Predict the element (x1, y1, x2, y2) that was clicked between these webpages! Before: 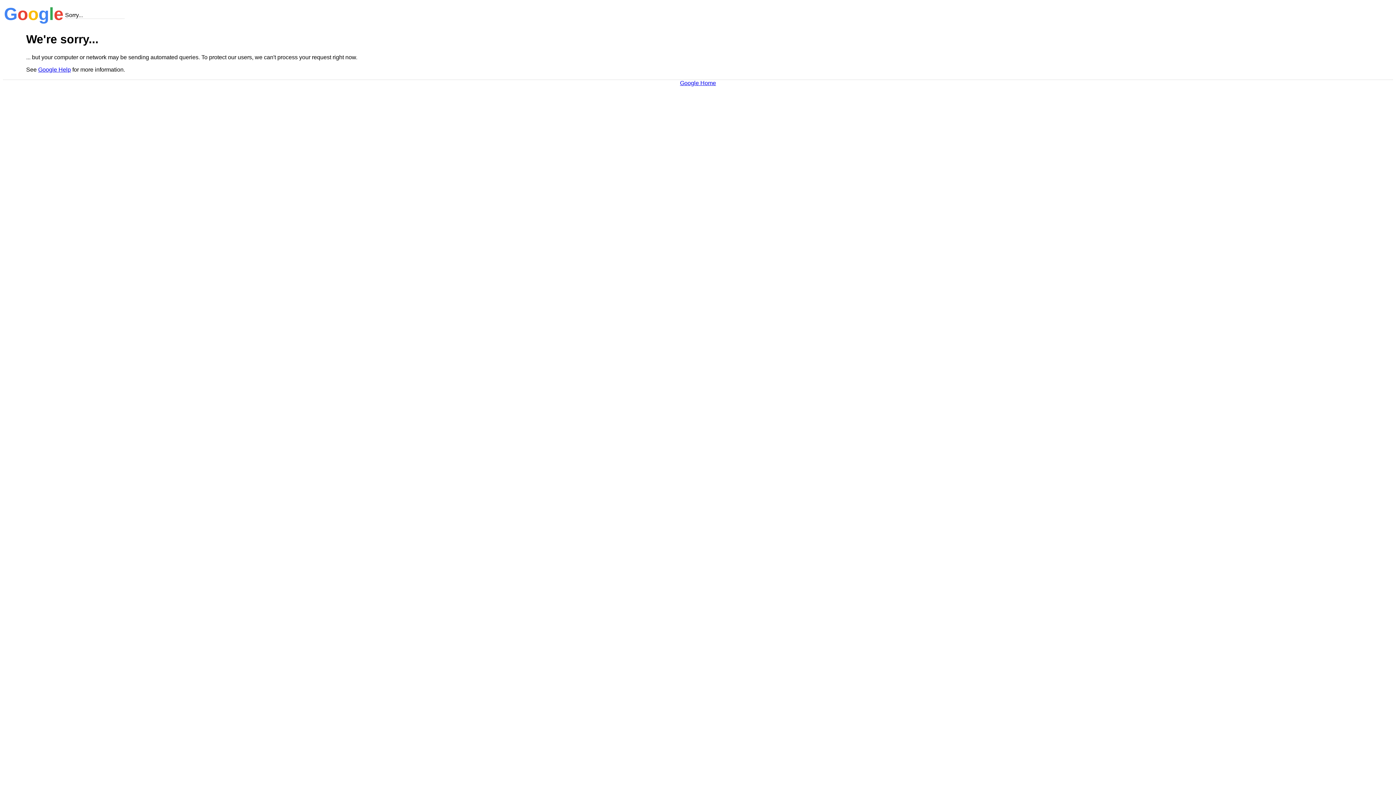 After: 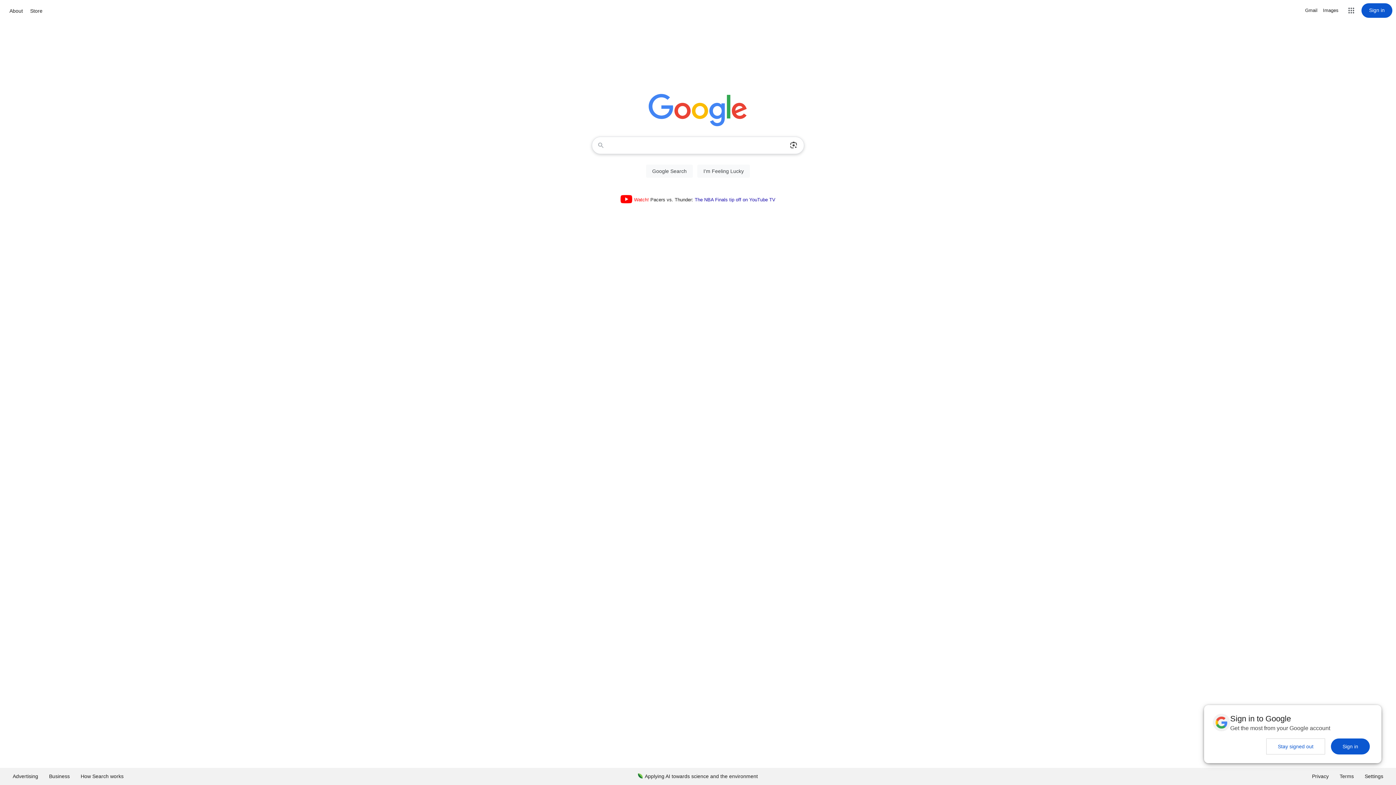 Action: label: Google Home bbox: (680, 79, 716, 86)